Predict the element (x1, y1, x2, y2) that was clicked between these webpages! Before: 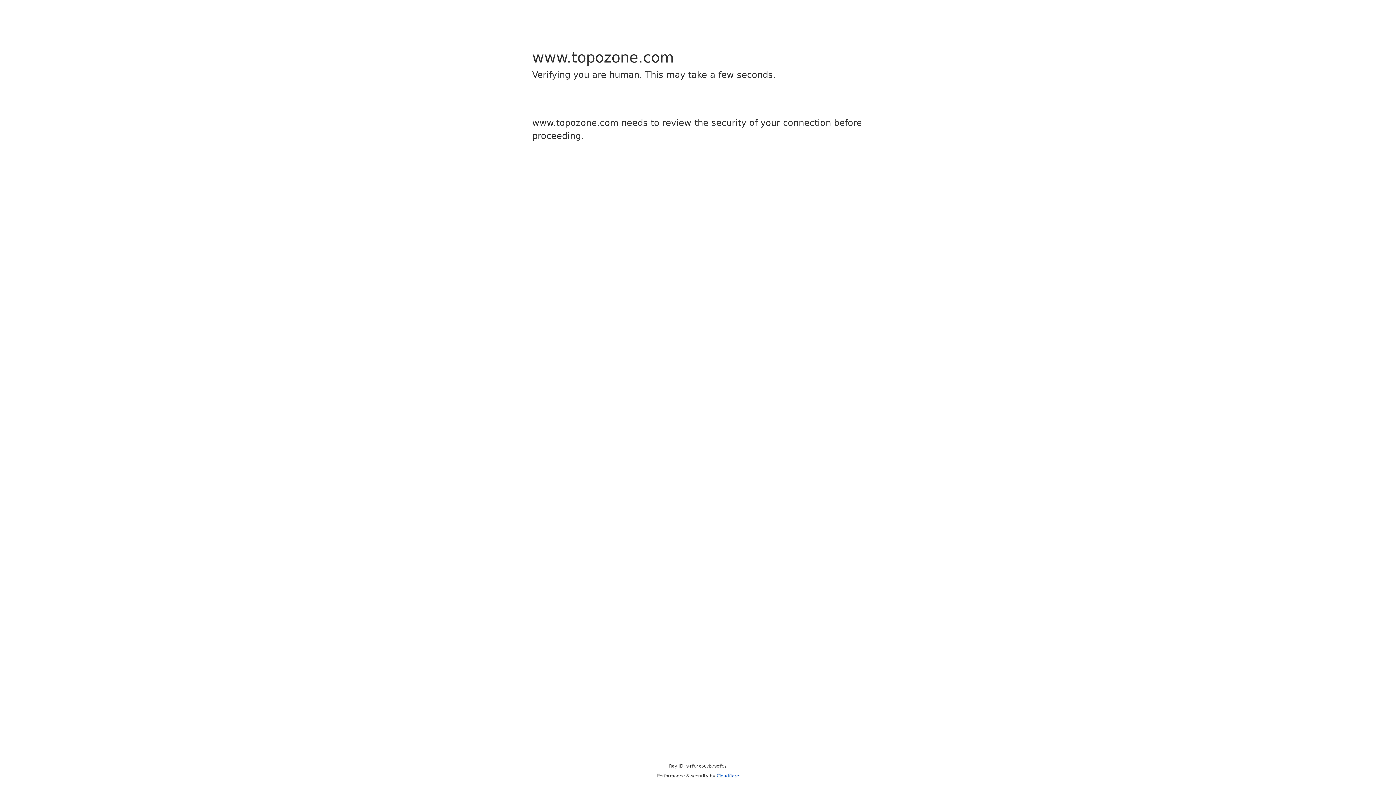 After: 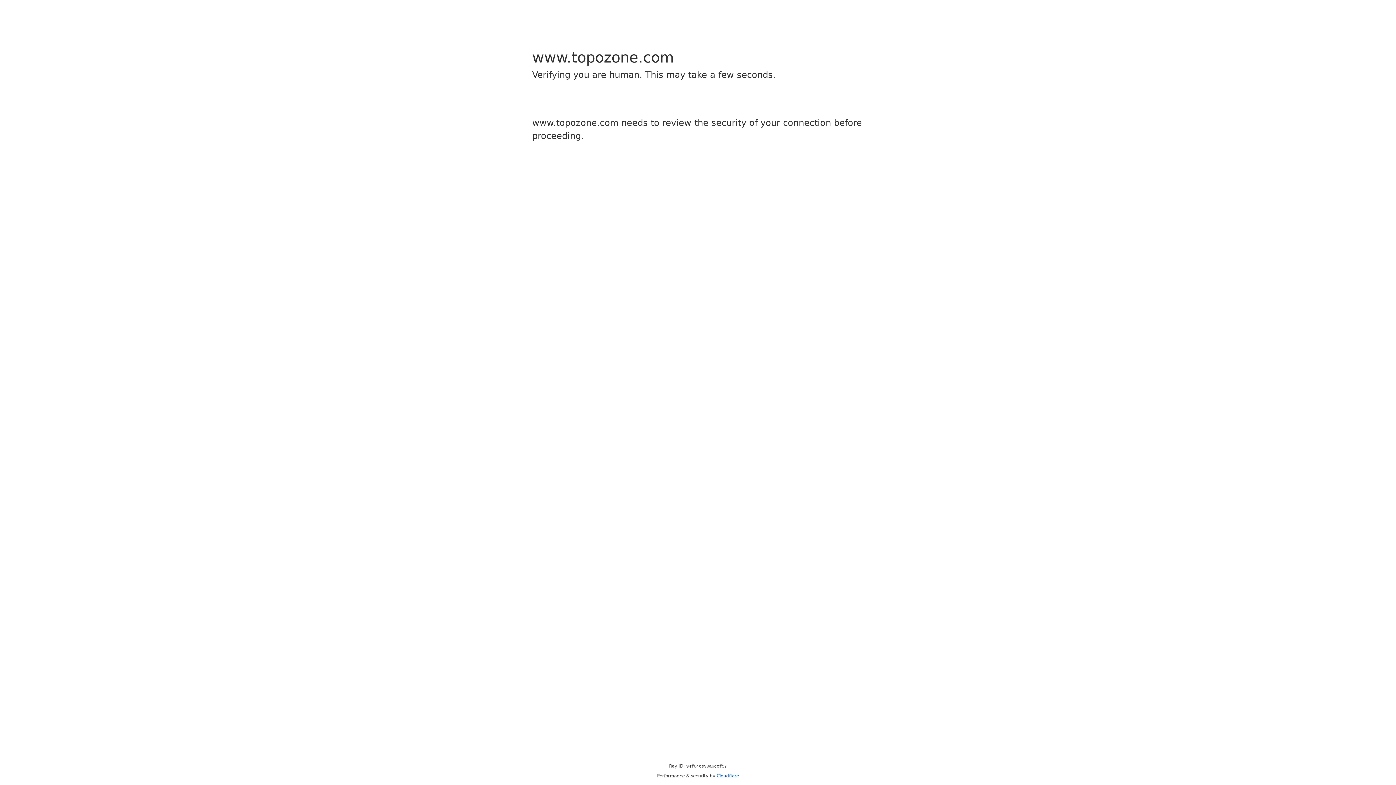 Action: label: Cloudflare bbox: (716, 773, 739, 778)